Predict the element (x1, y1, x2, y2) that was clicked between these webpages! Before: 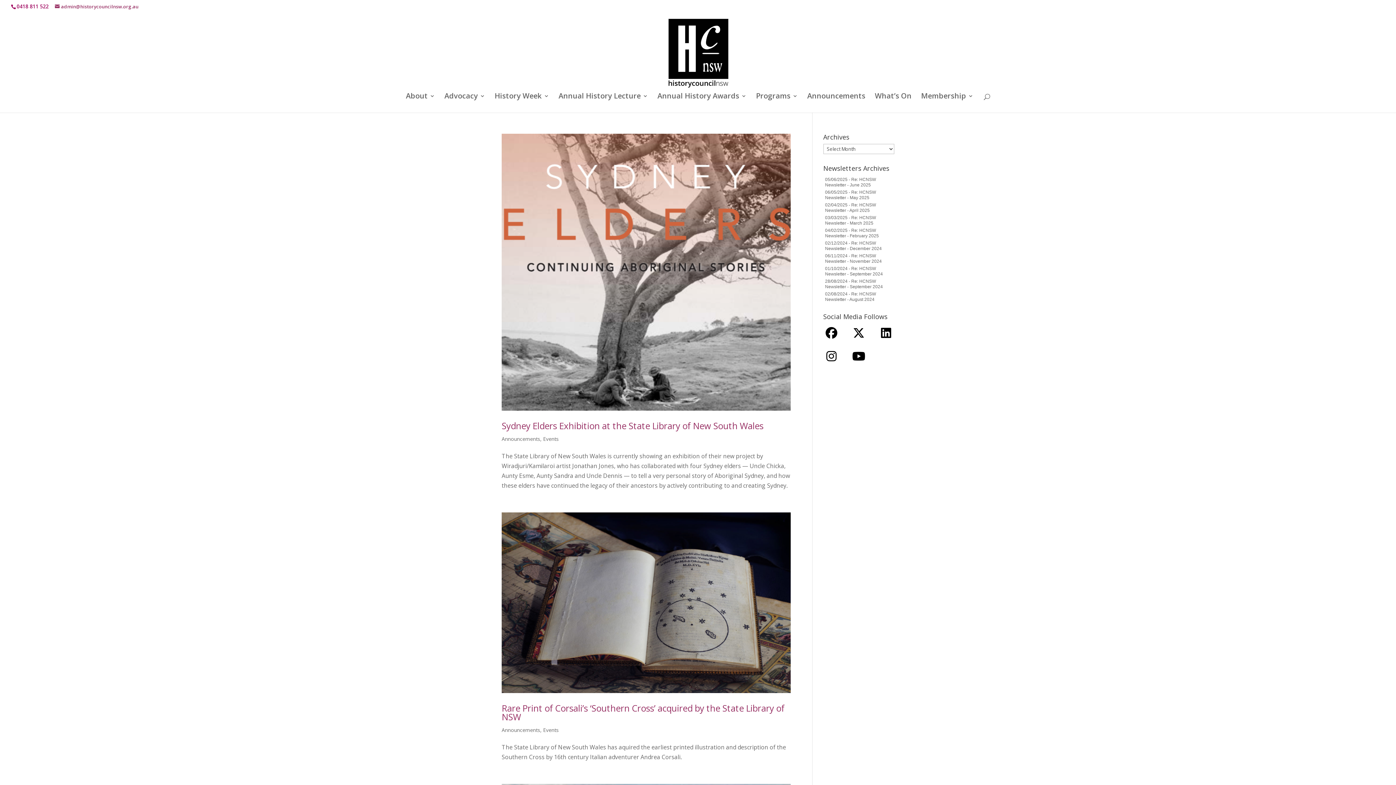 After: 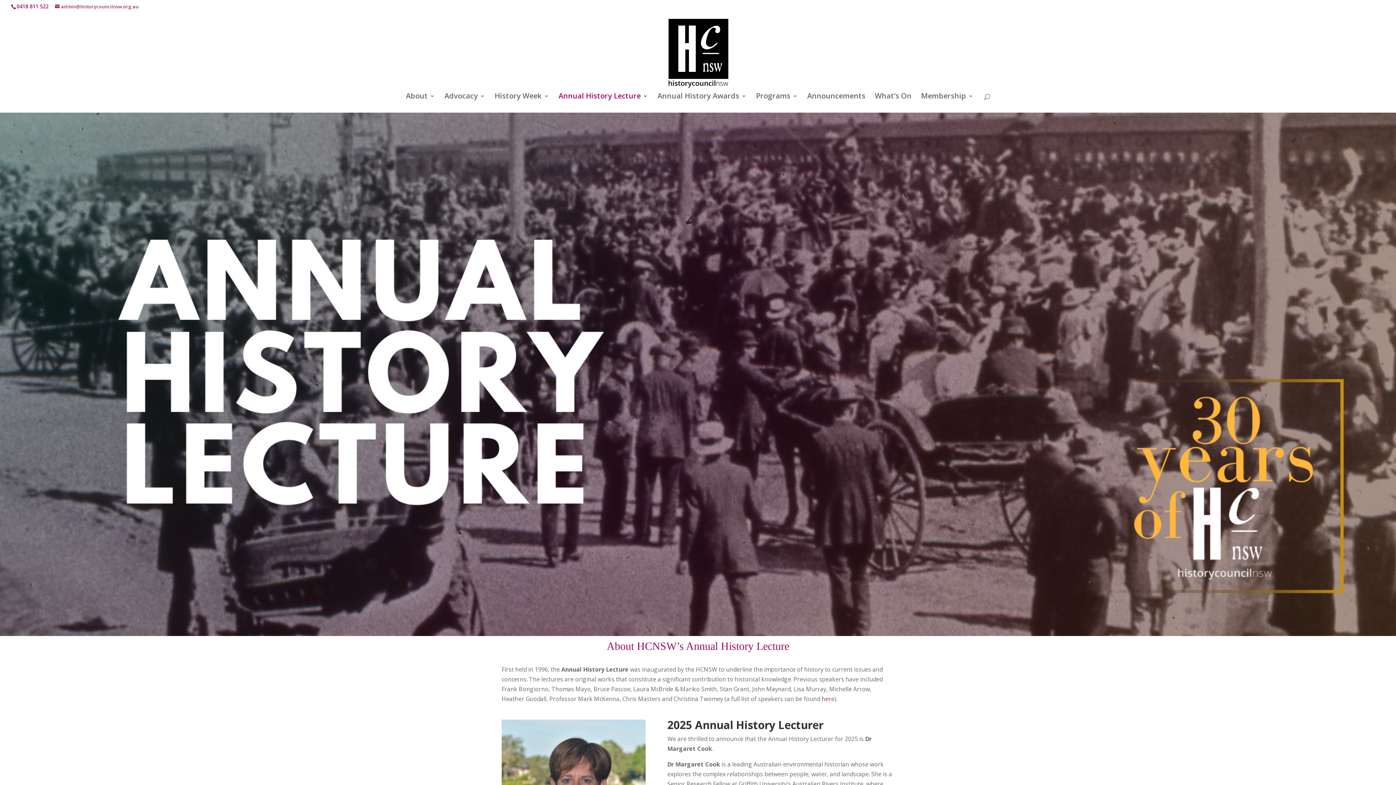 Action: label: Annual History Lecture bbox: (558, 93, 648, 112)